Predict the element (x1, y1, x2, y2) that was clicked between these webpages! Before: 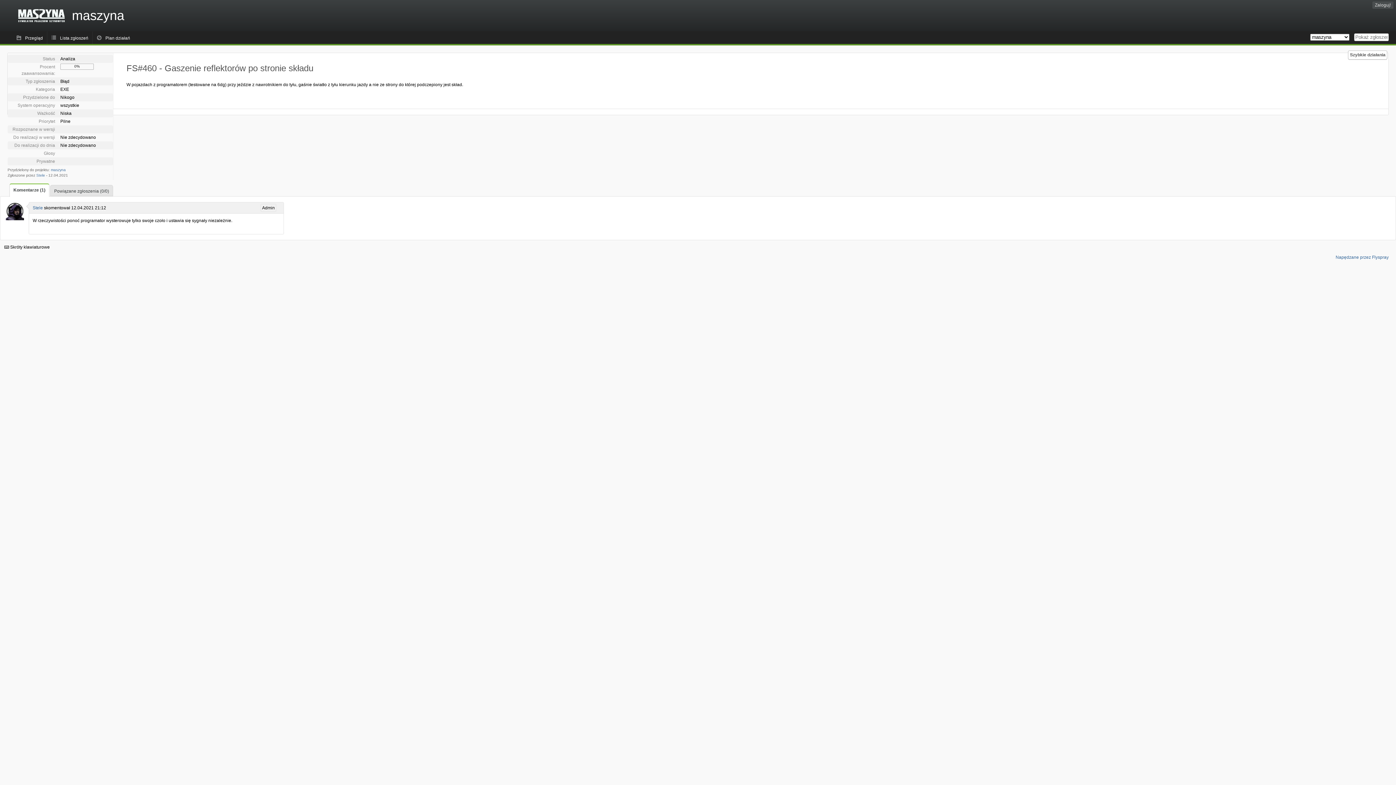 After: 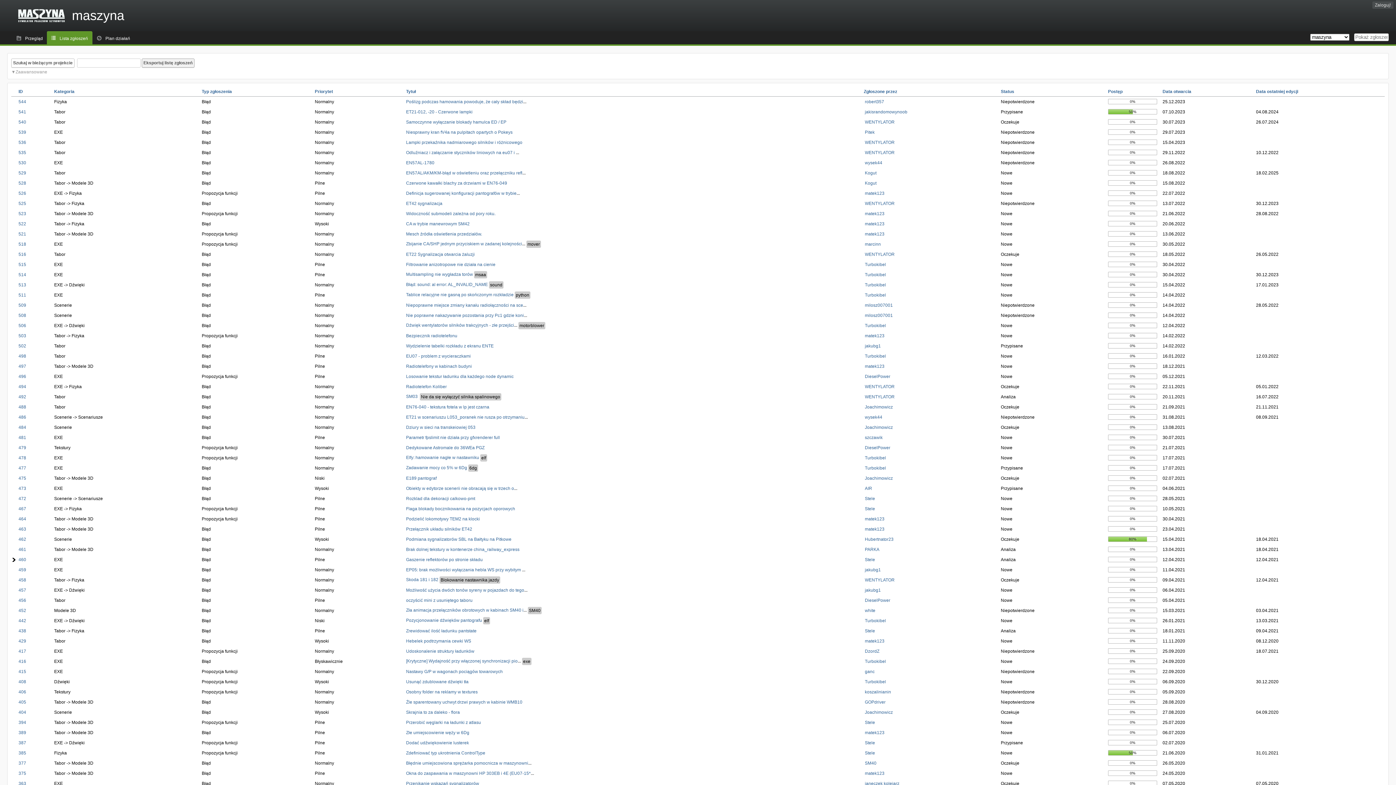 Action: bbox: (50, 168, 65, 172) label: maszyna